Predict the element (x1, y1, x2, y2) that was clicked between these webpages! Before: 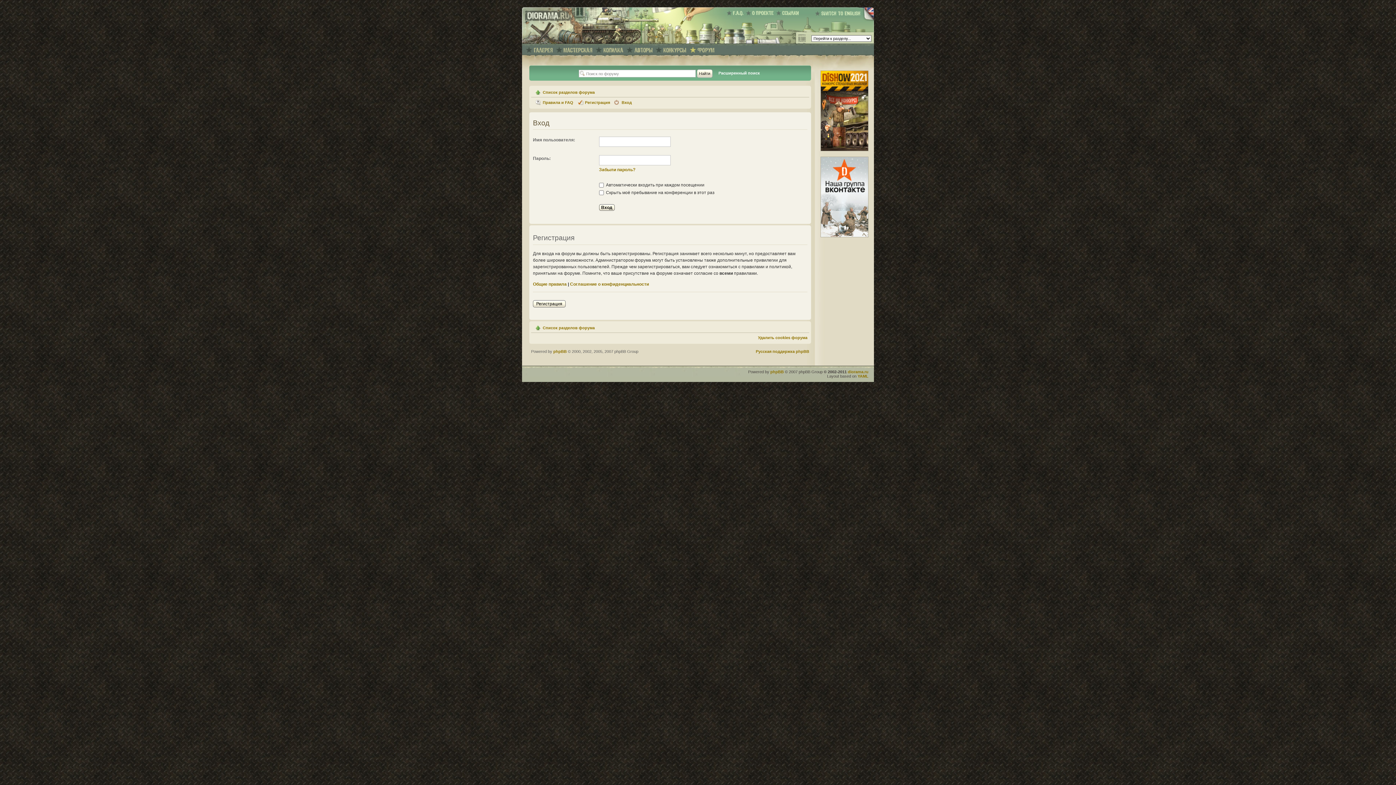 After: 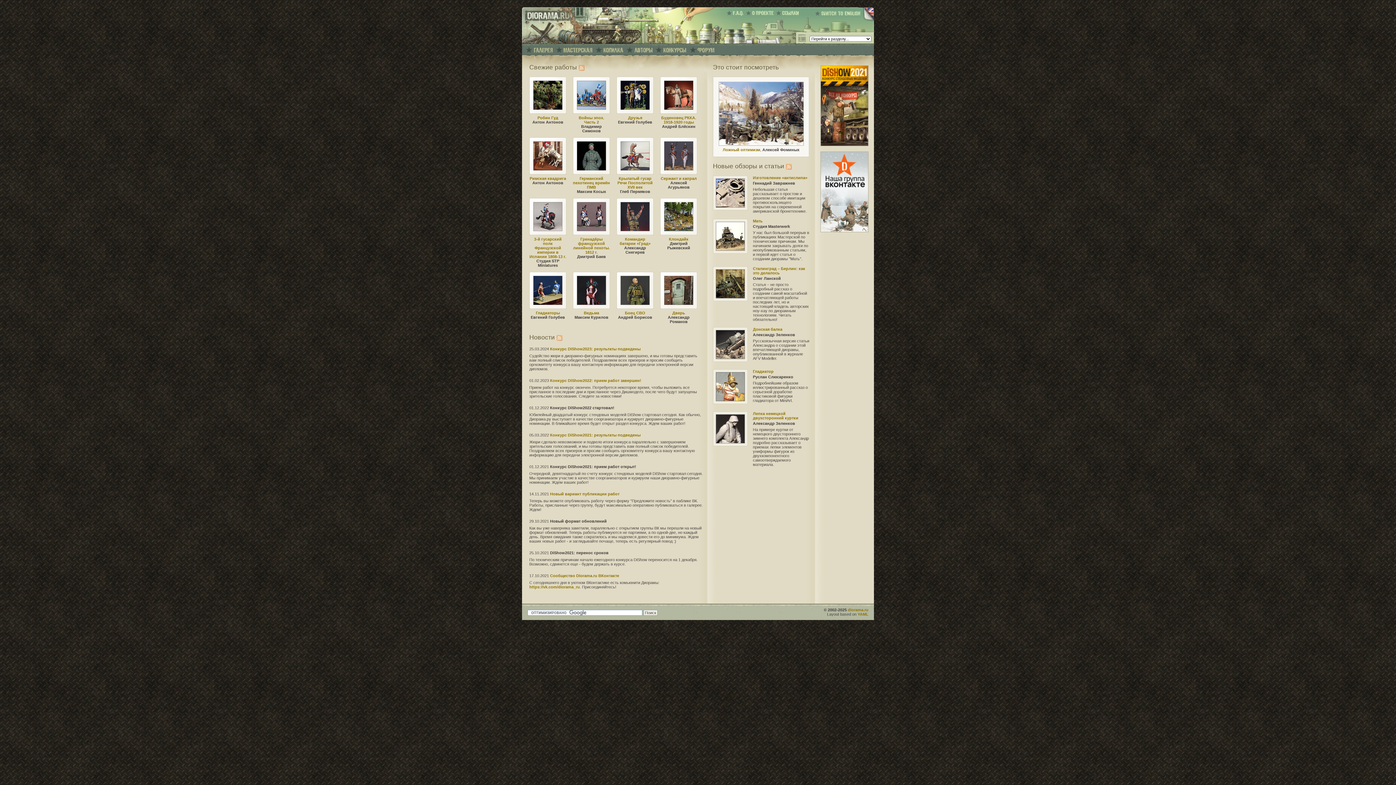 Action: bbox: (522, 40, 570, 44)